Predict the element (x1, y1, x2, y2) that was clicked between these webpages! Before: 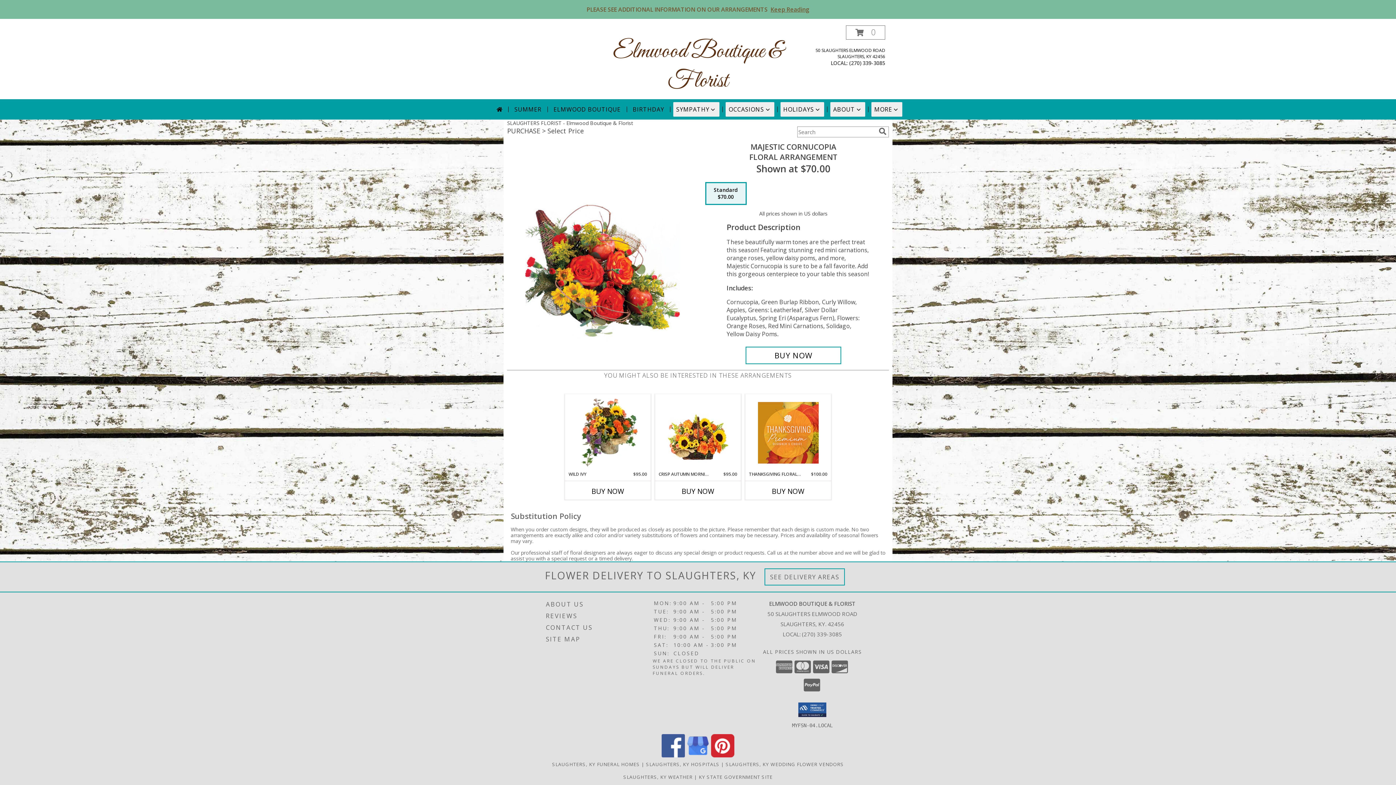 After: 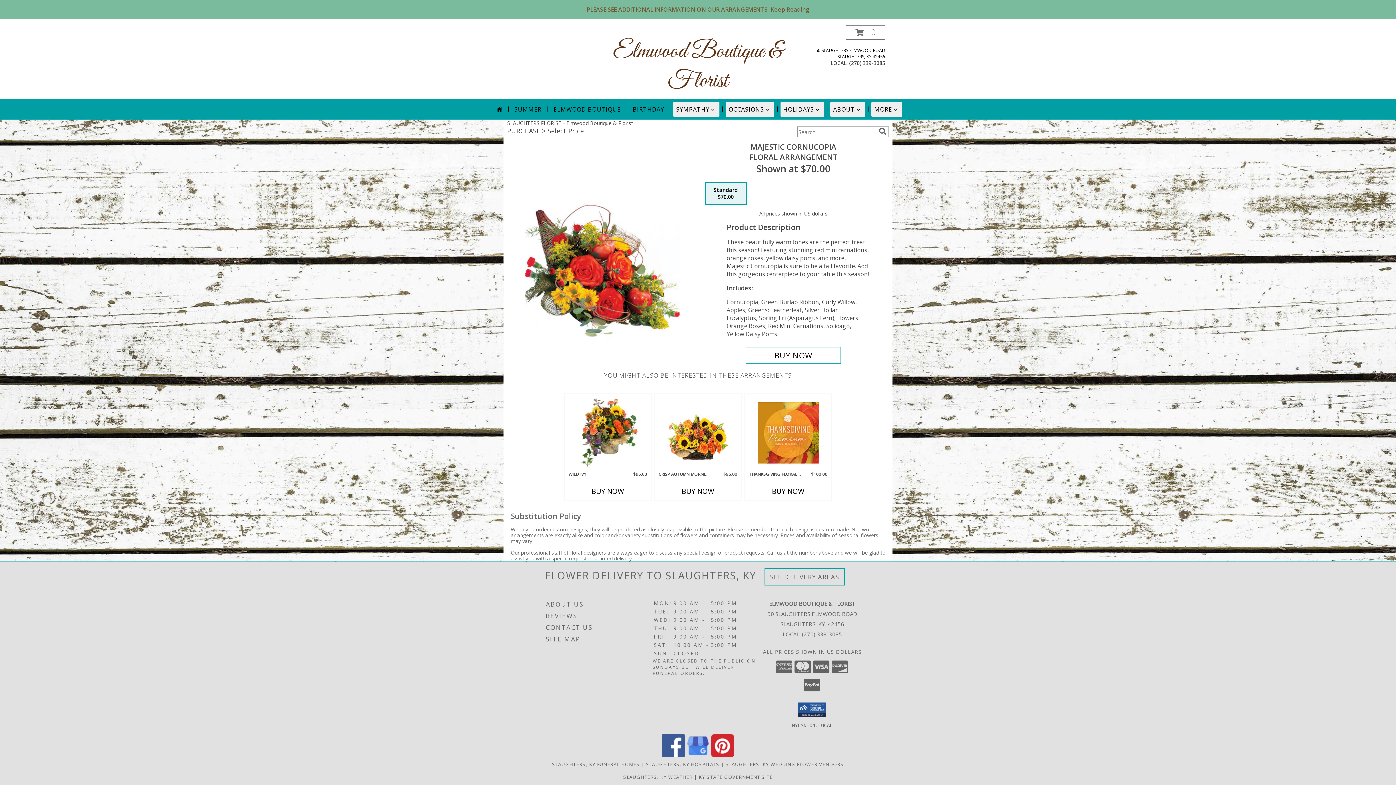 Action: label: View our Pinterest bbox: (711, 752, 734, 759)